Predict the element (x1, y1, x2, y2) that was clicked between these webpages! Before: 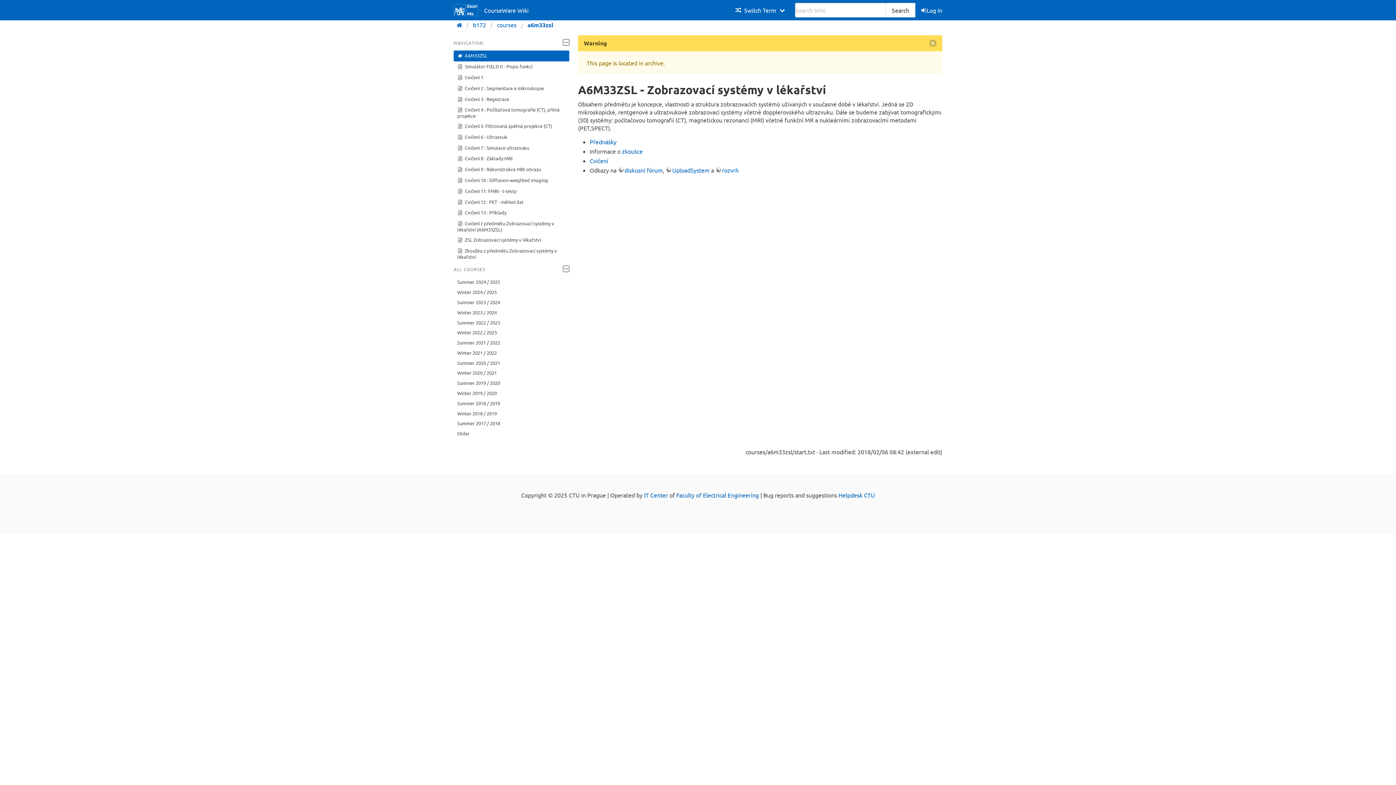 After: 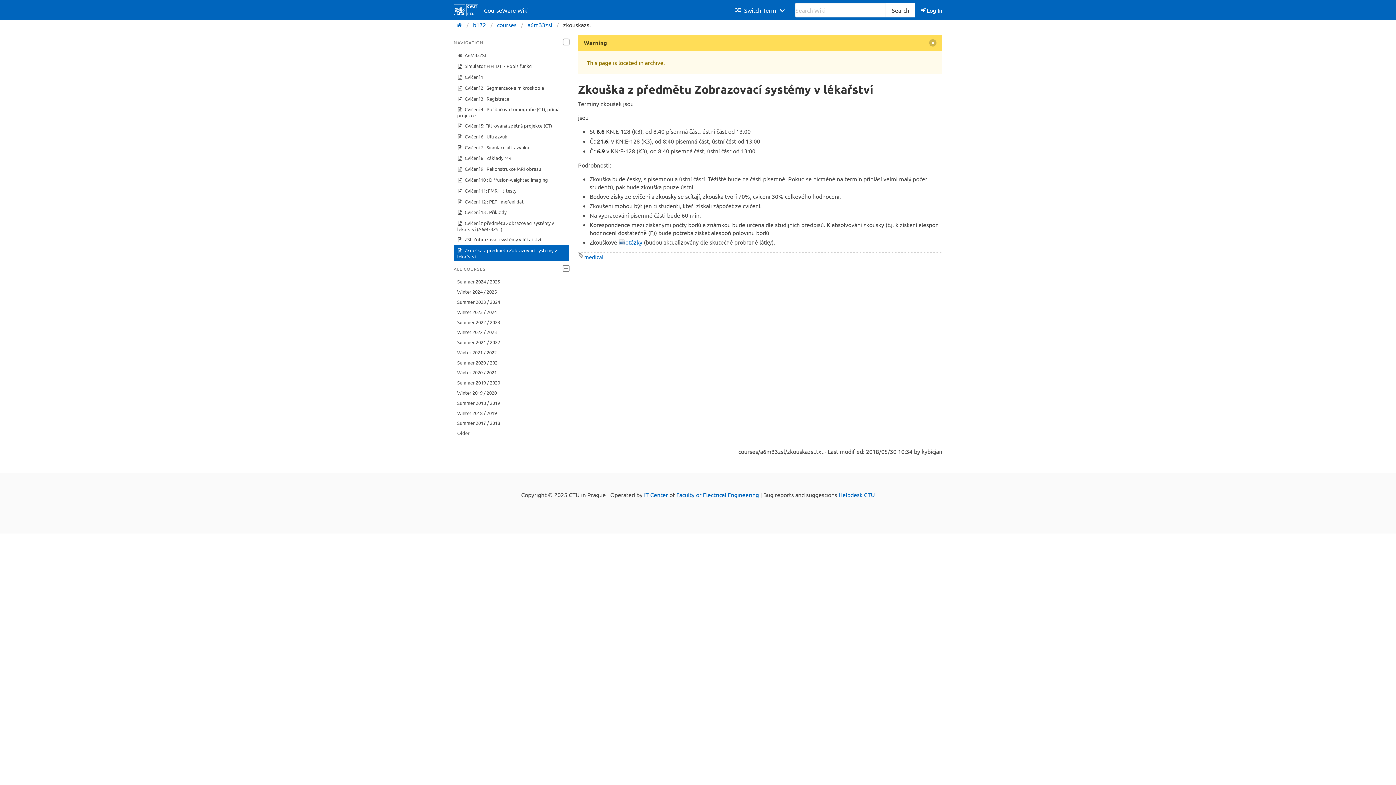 Action: label: zkoušce bbox: (622, 147, 642, 154)